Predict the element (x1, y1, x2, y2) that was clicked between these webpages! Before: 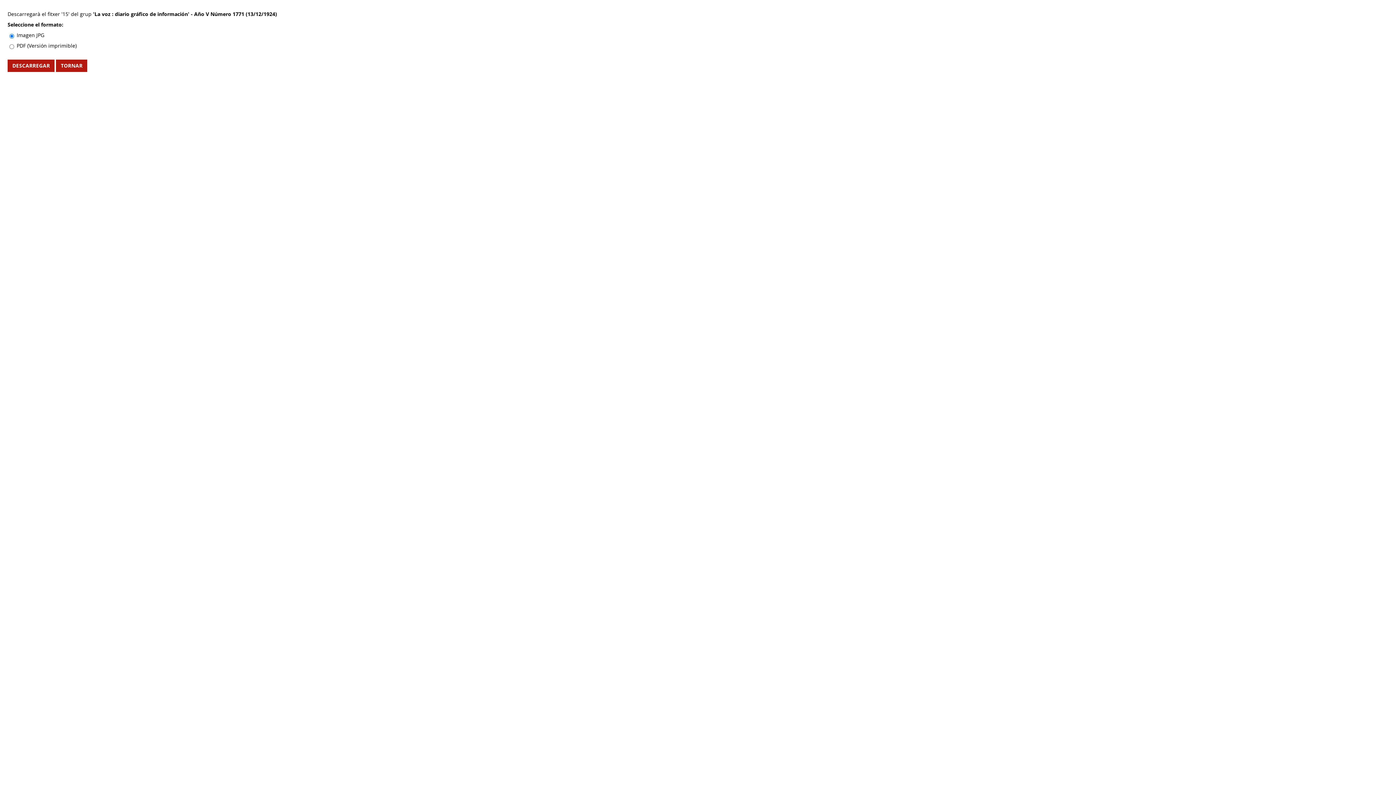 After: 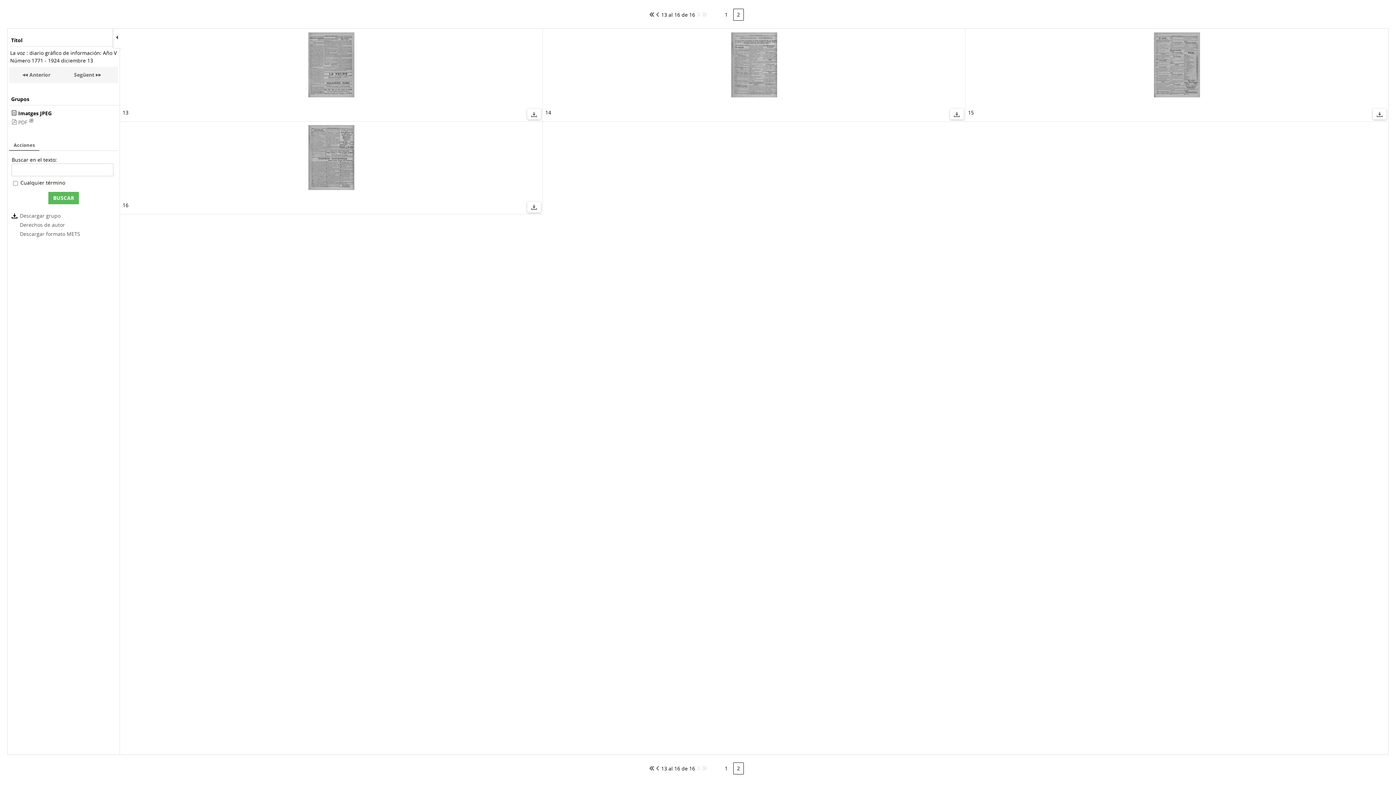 Action: label: TORNAR bbox: (56, 59, 87, 72)